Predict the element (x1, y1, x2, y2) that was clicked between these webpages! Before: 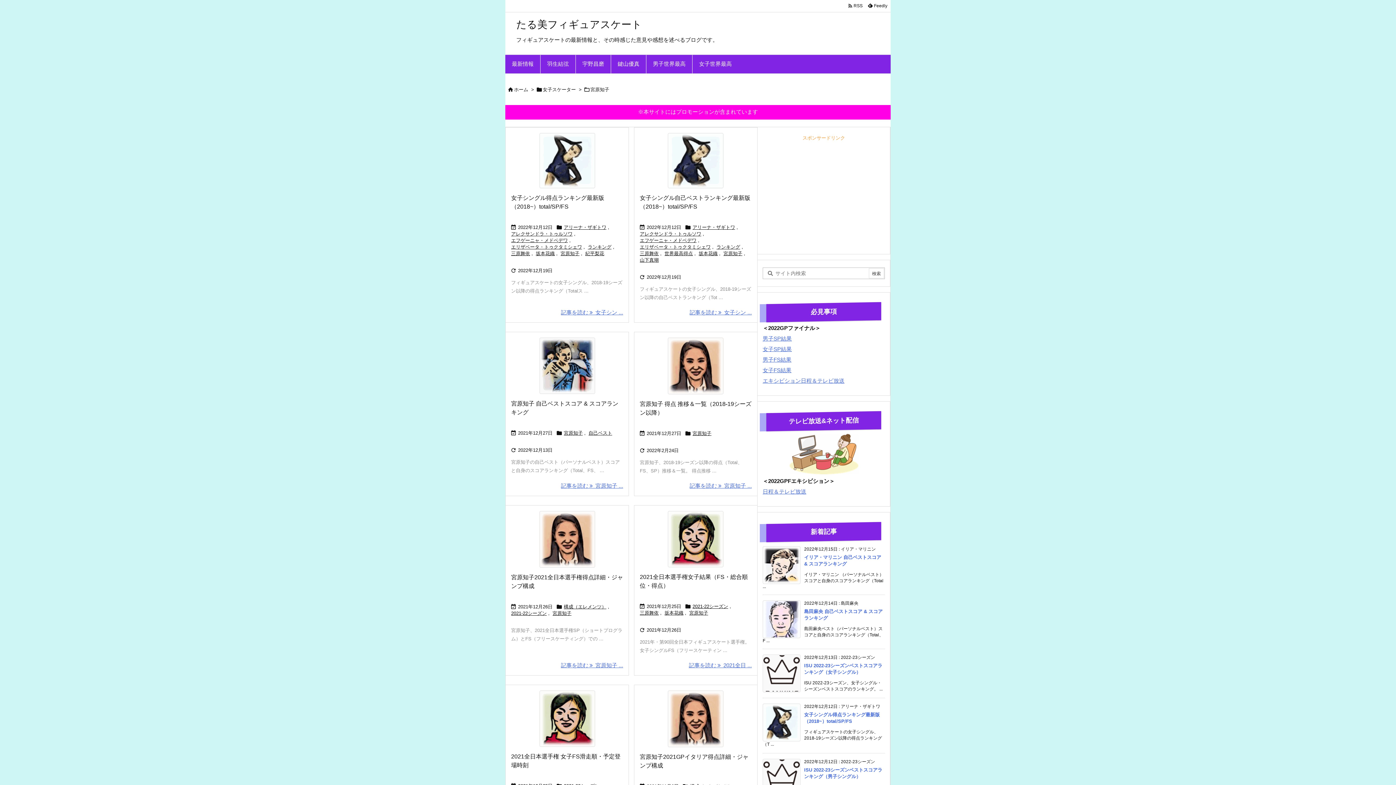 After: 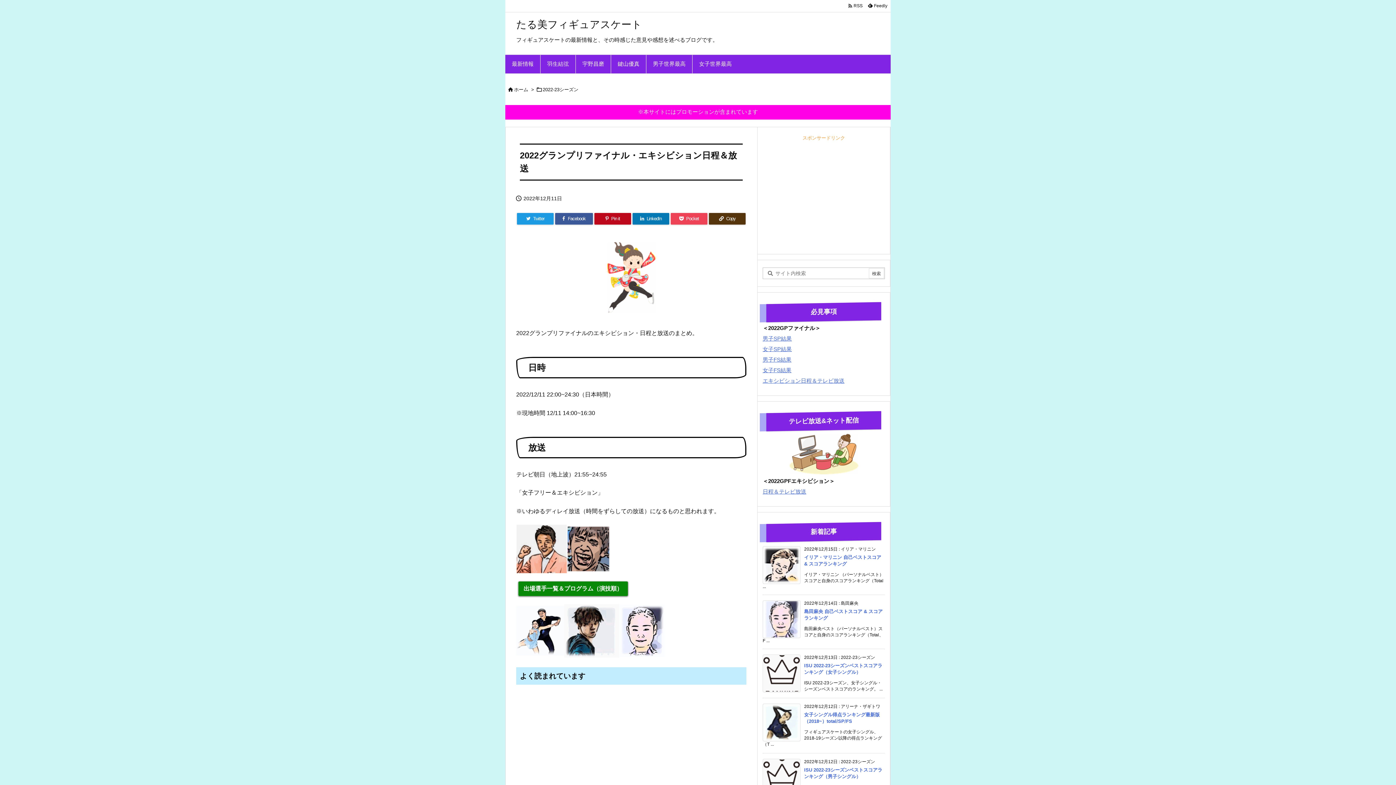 Action: label: 日程＆テレビ放送 bbox: (762, 488, 806, 494)